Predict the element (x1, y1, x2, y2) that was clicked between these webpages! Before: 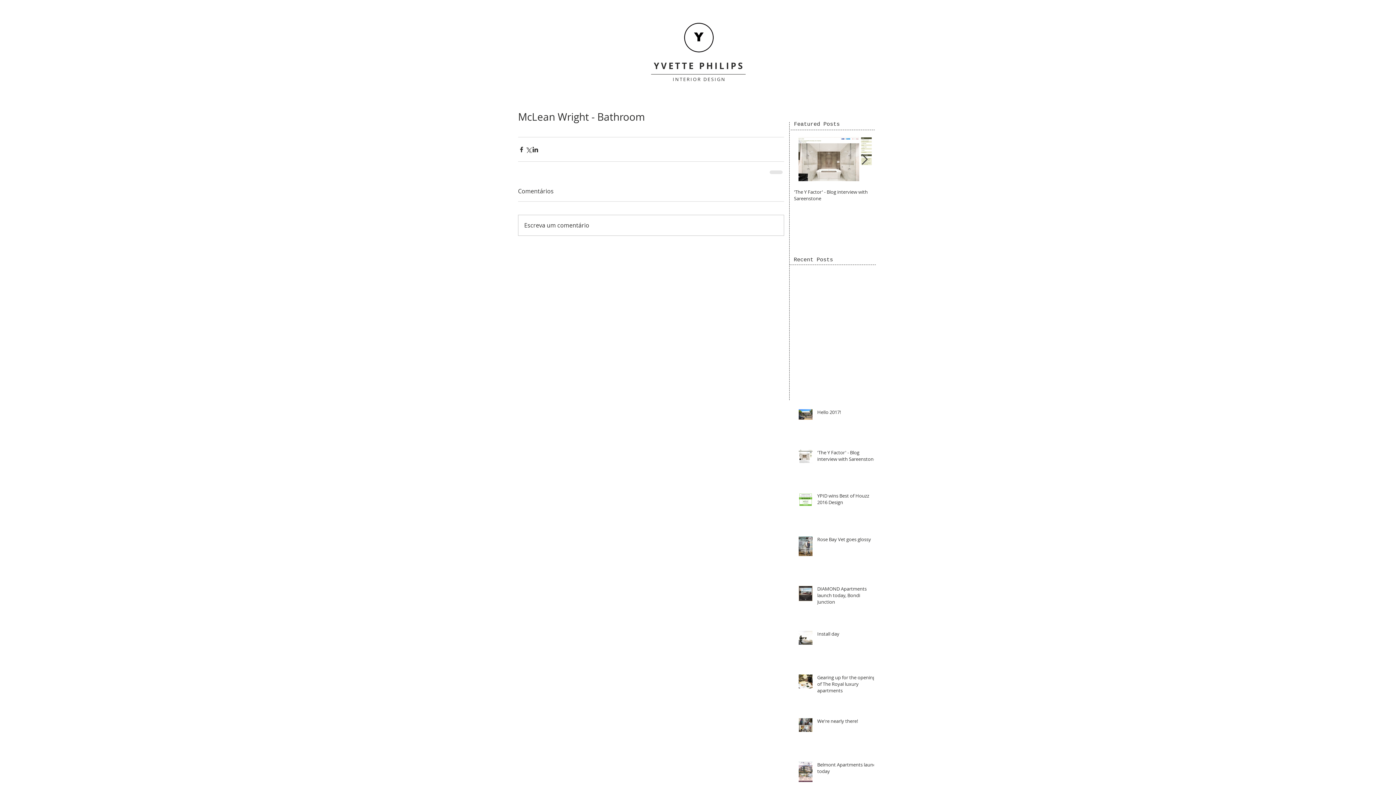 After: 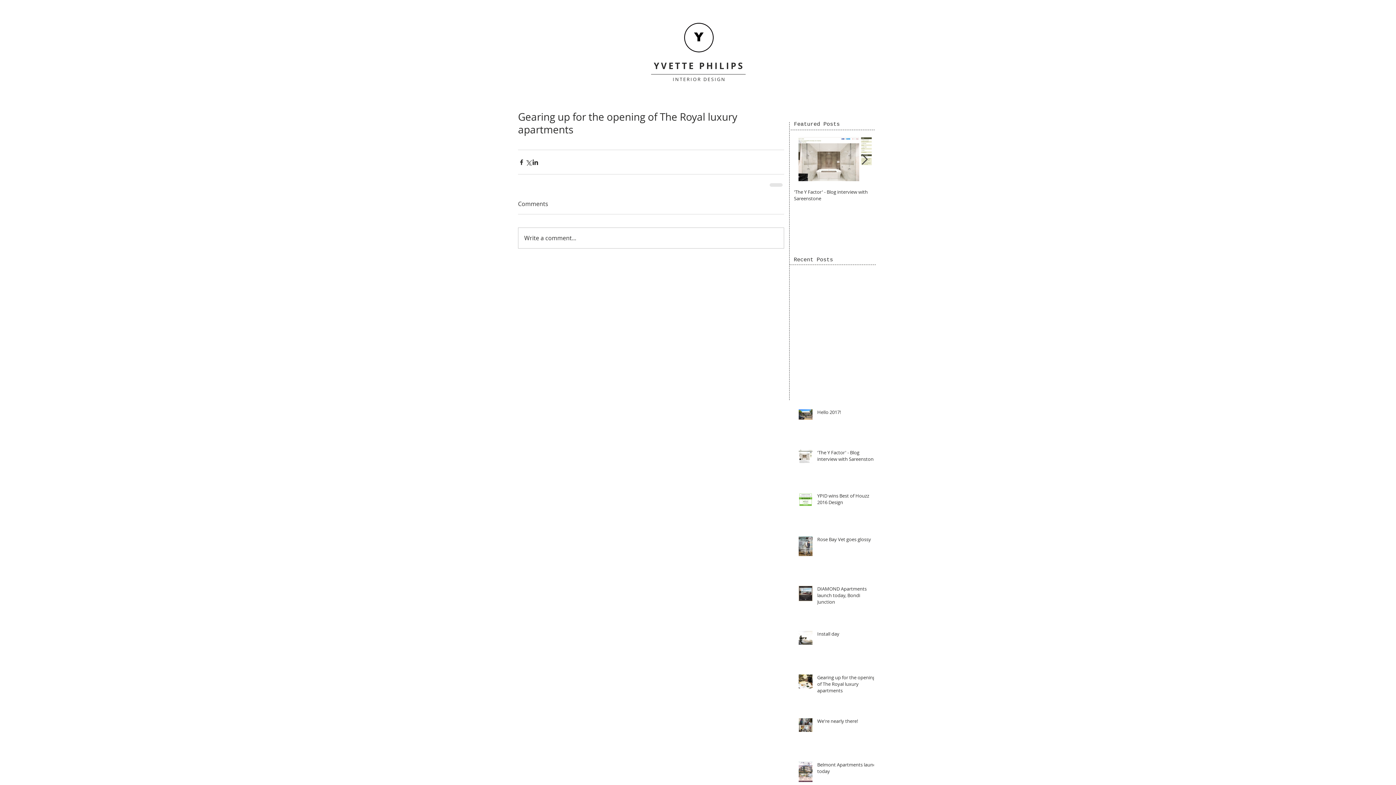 Action: bbox: (817, 674, 878, 697) label: Gearing up for the opening of The Royal luxury apartments